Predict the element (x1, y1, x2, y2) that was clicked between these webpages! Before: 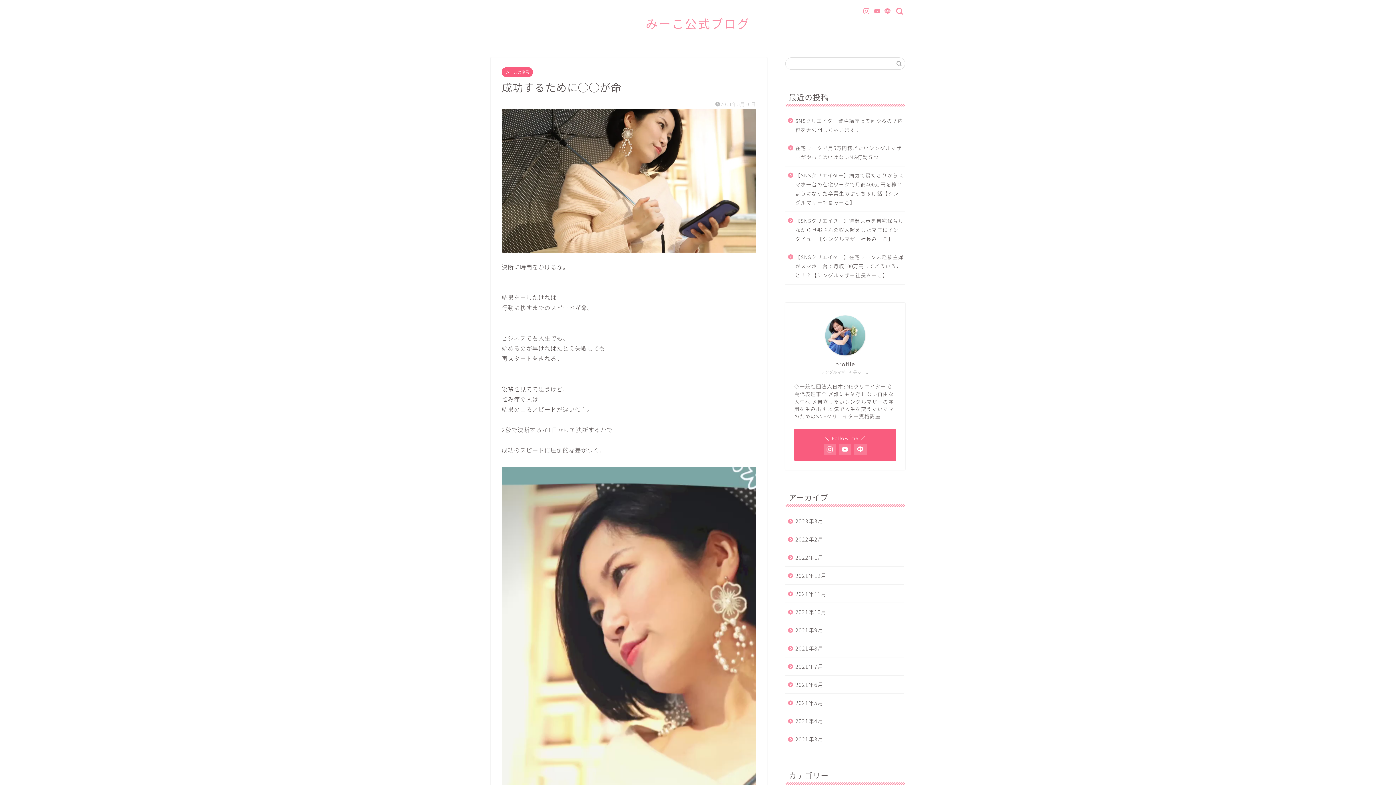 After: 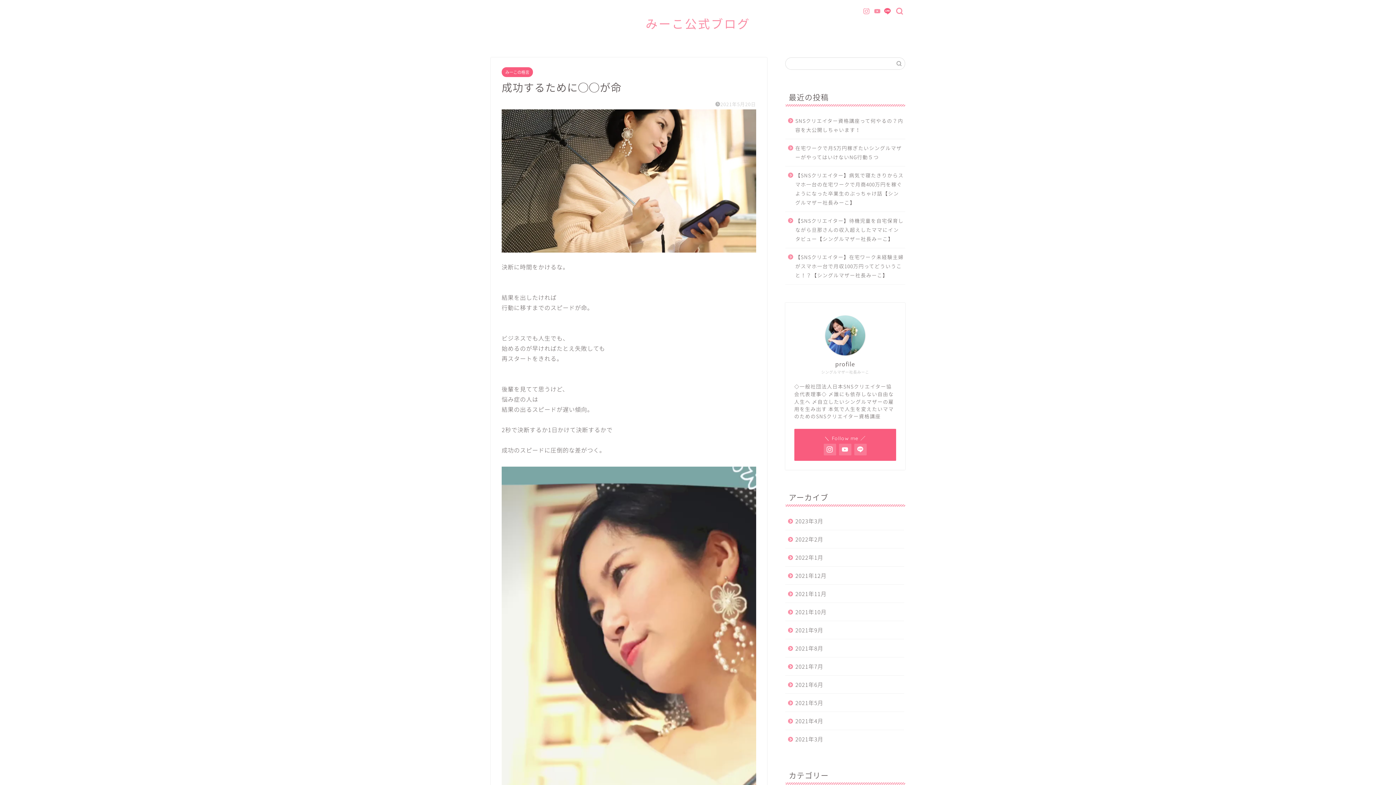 Action: bbox: (884, 8, 891, 14)